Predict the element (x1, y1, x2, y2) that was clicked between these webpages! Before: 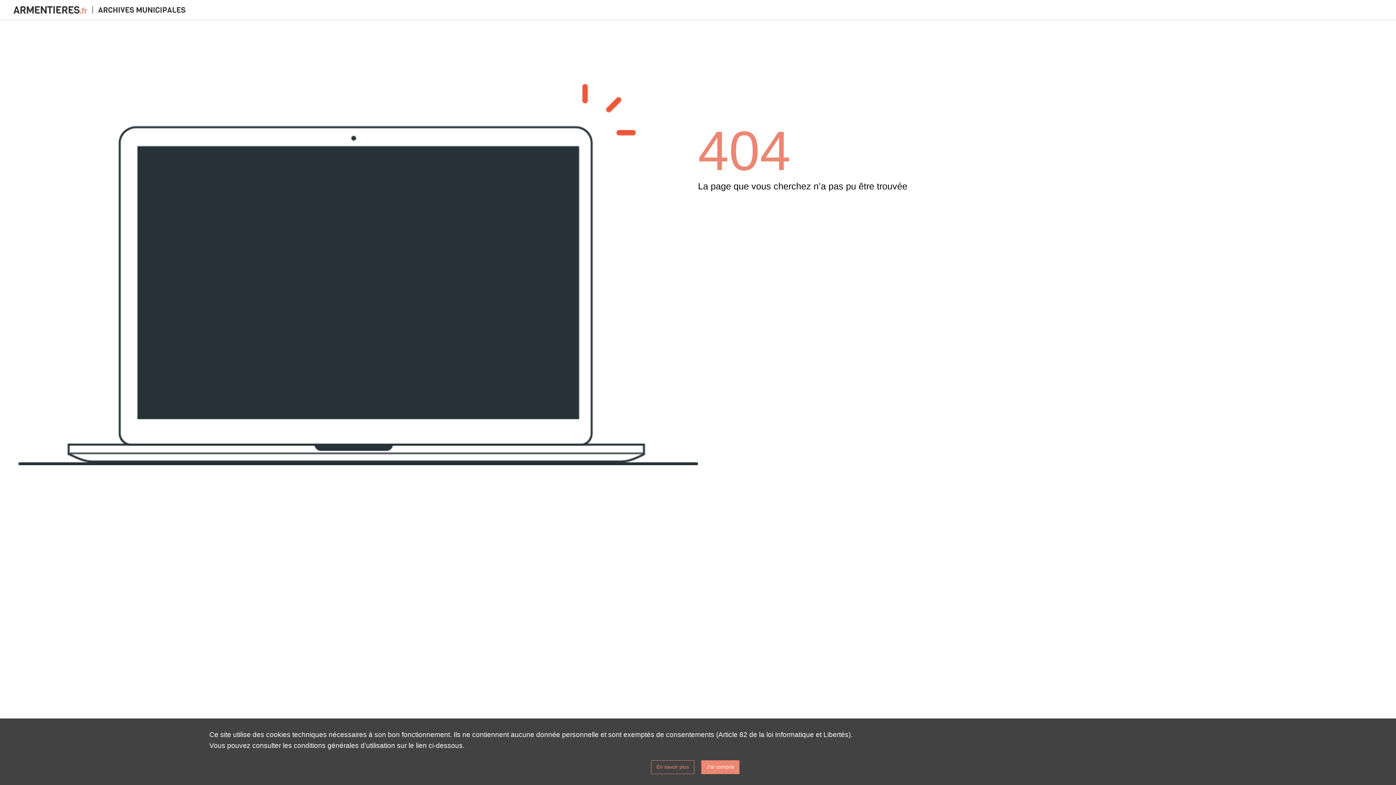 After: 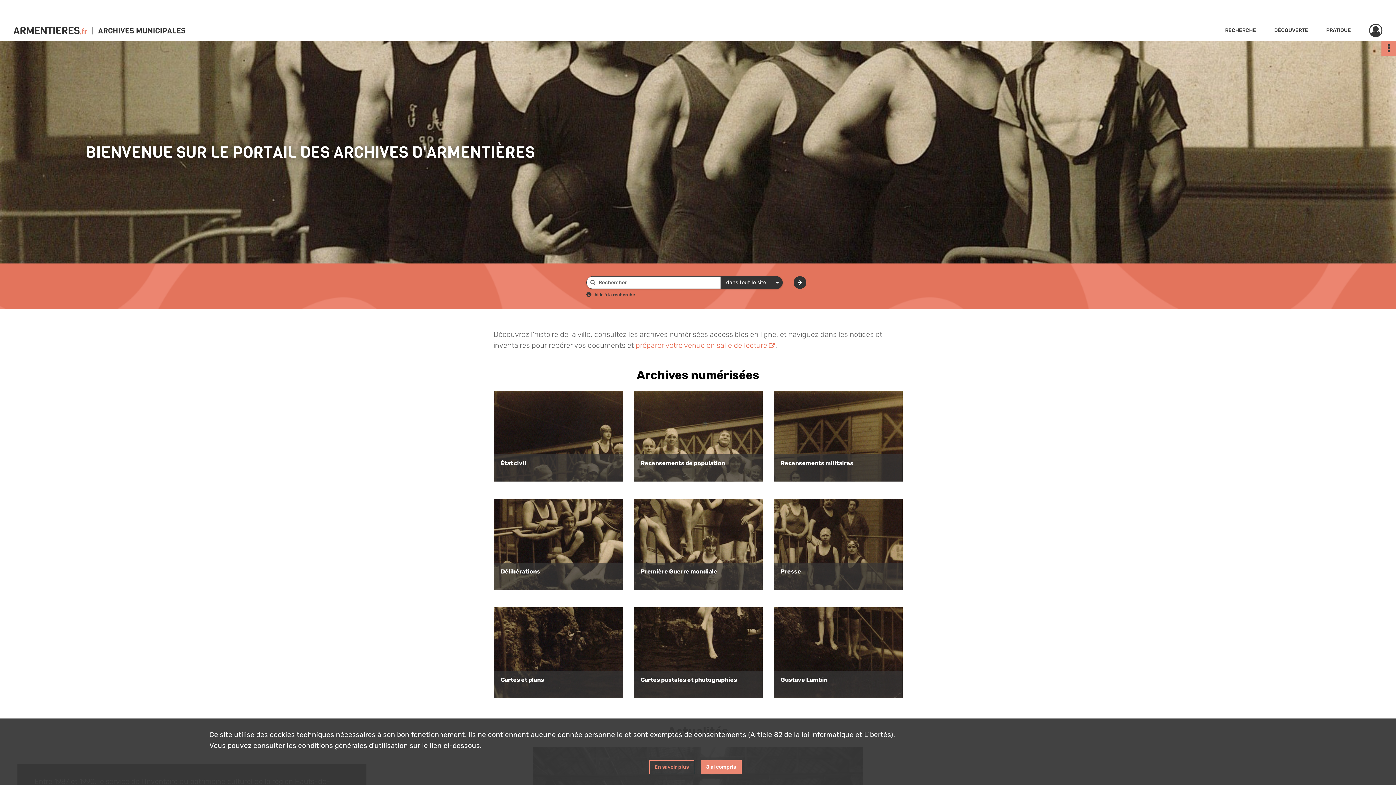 Action: label: Archives d'Armentières bbox: (13, 0, 185, 20)